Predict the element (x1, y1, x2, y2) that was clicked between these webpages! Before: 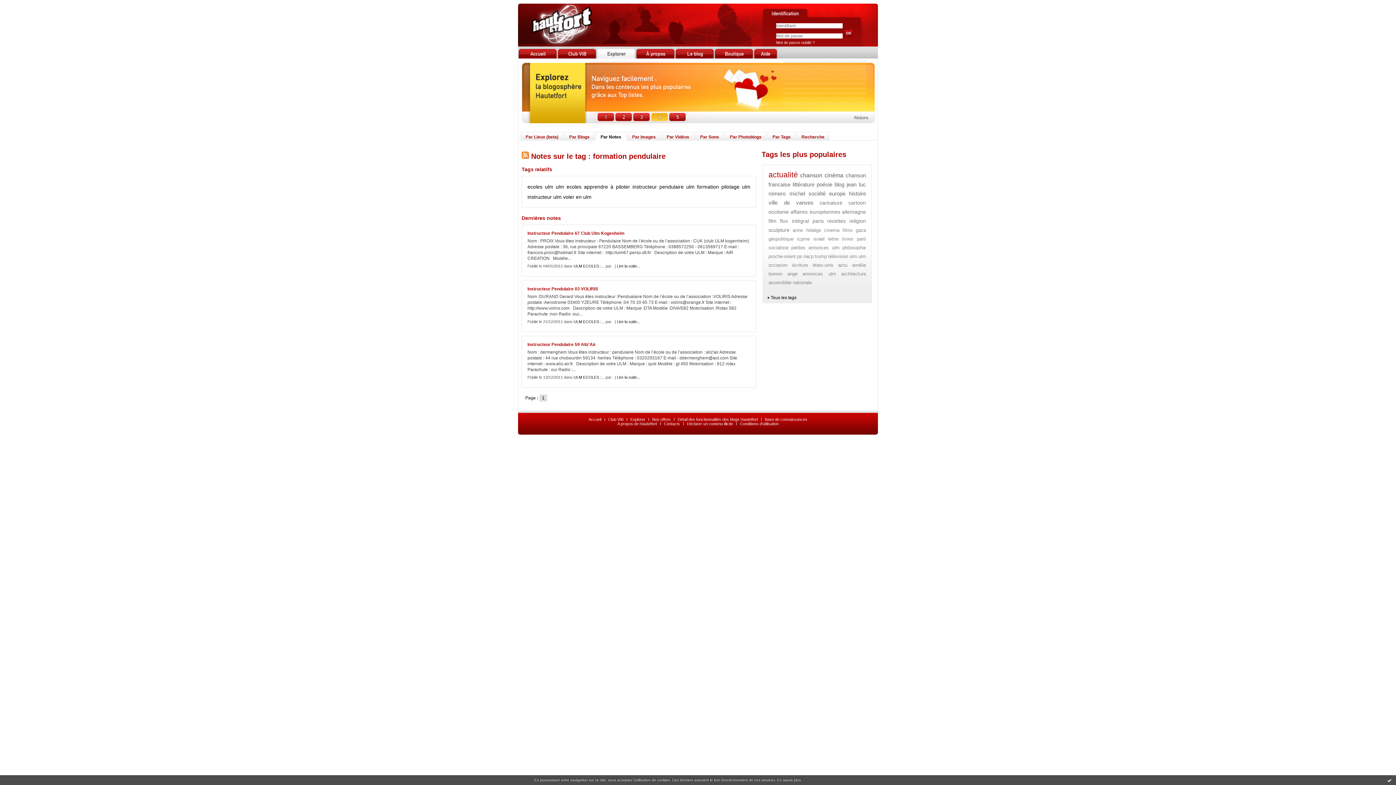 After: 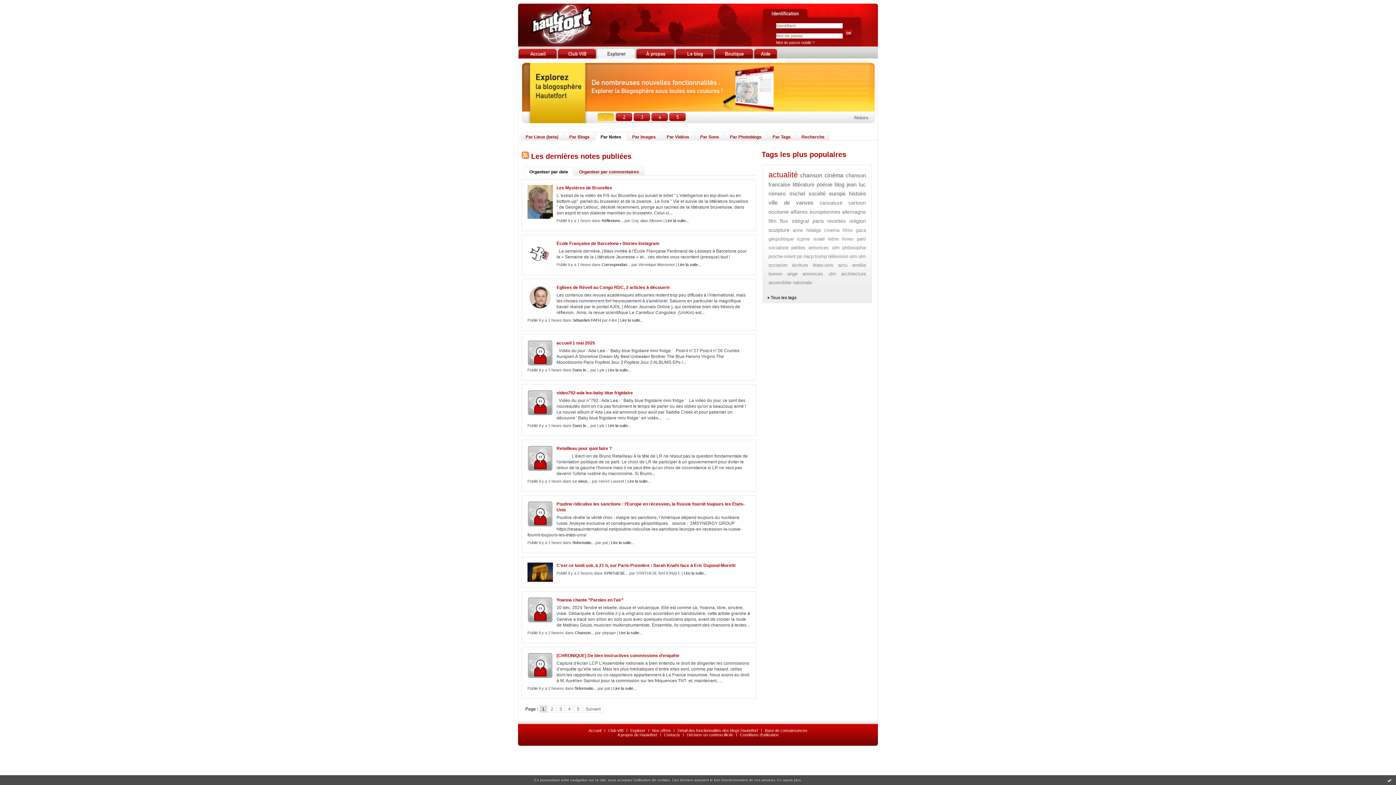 Action: bbox: (600, 134, 621, 139) label: Par Notes